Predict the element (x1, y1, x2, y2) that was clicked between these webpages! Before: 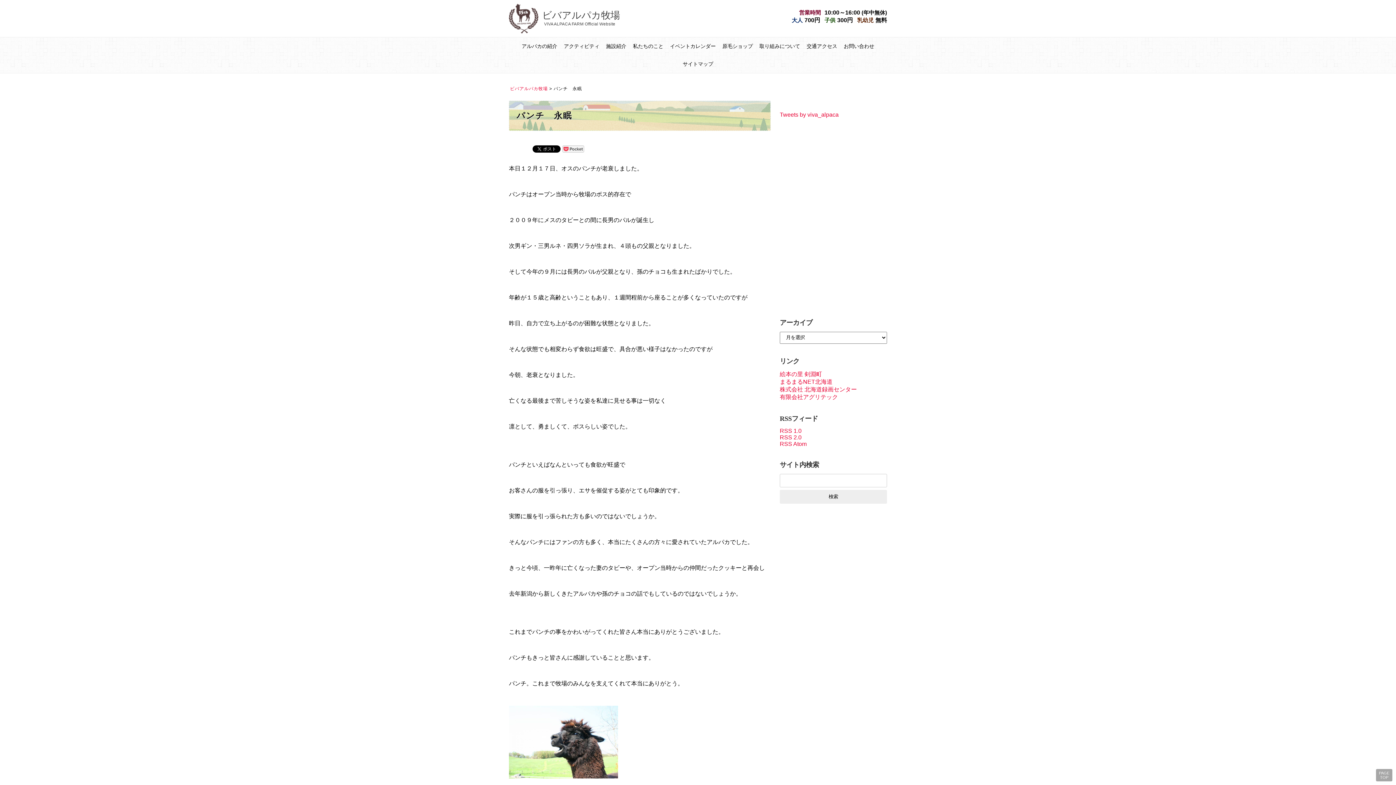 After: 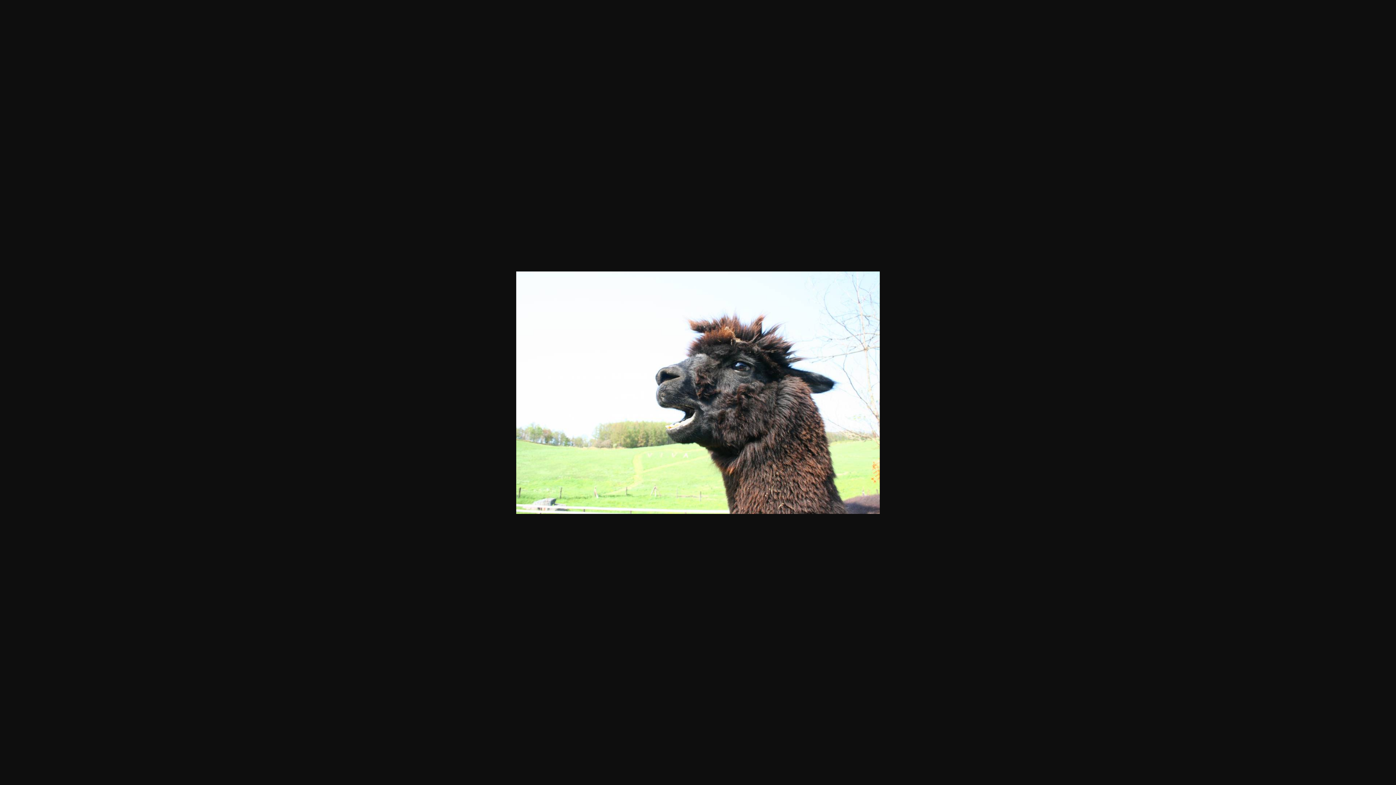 Action: bbox: (509, 738, 623, 745)